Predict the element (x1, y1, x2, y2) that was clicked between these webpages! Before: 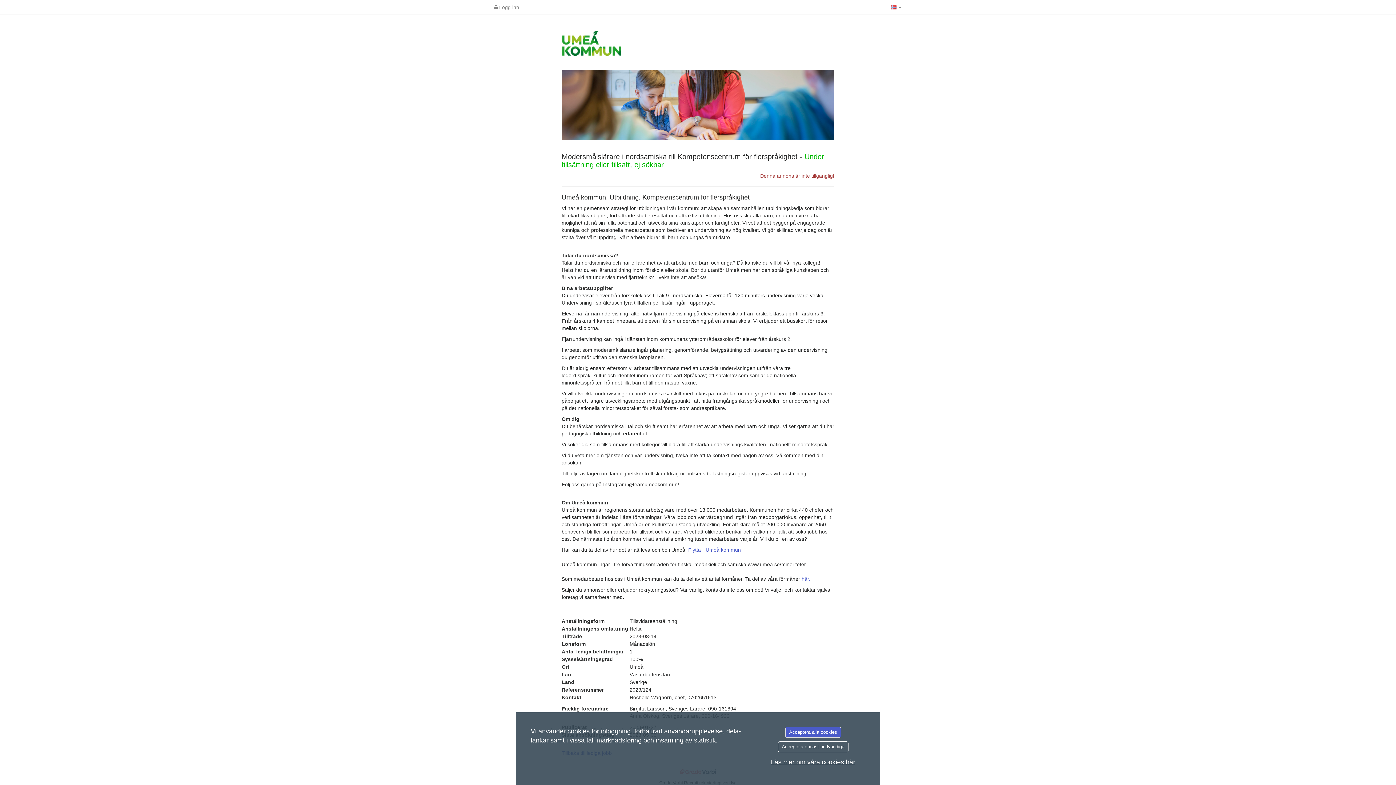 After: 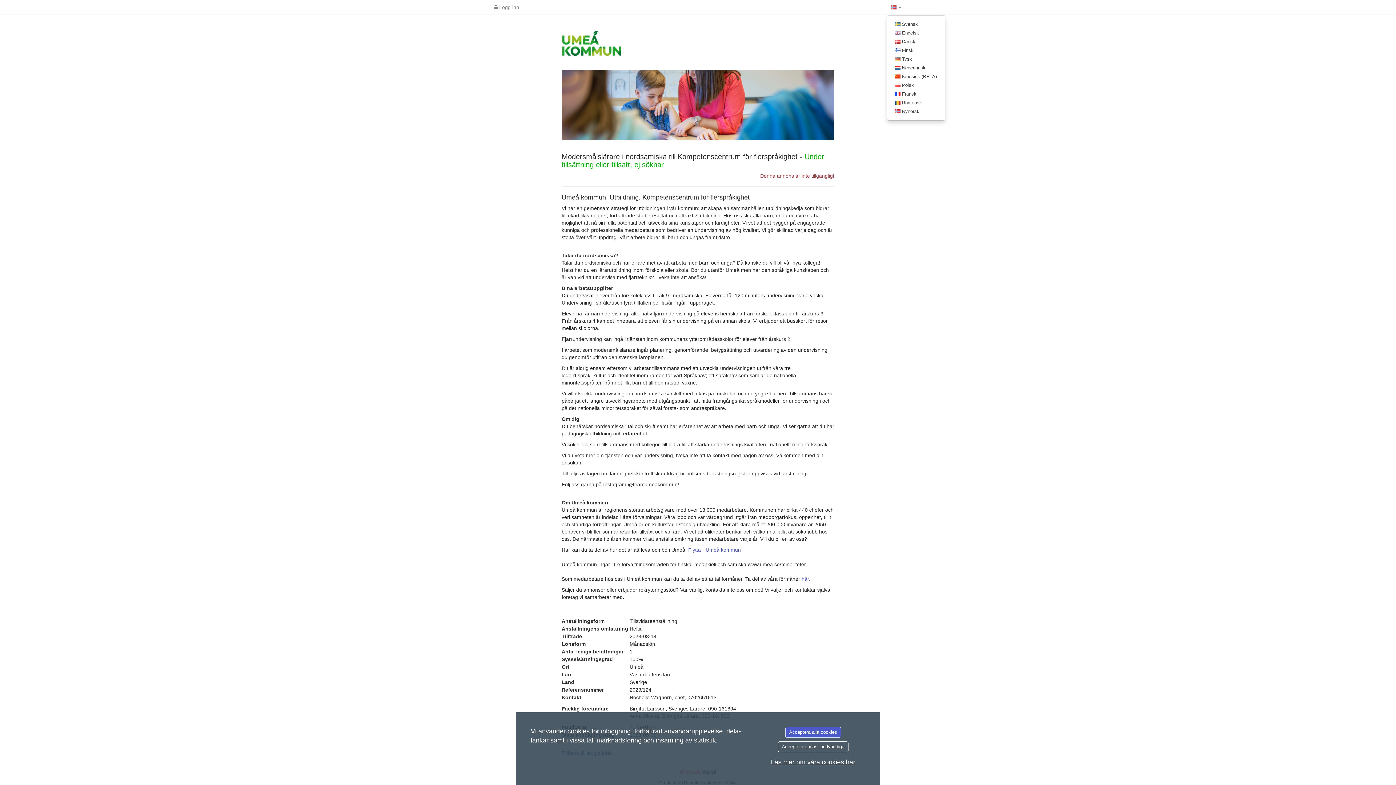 Action: label:   bbox: (887, 0, 905, 14)